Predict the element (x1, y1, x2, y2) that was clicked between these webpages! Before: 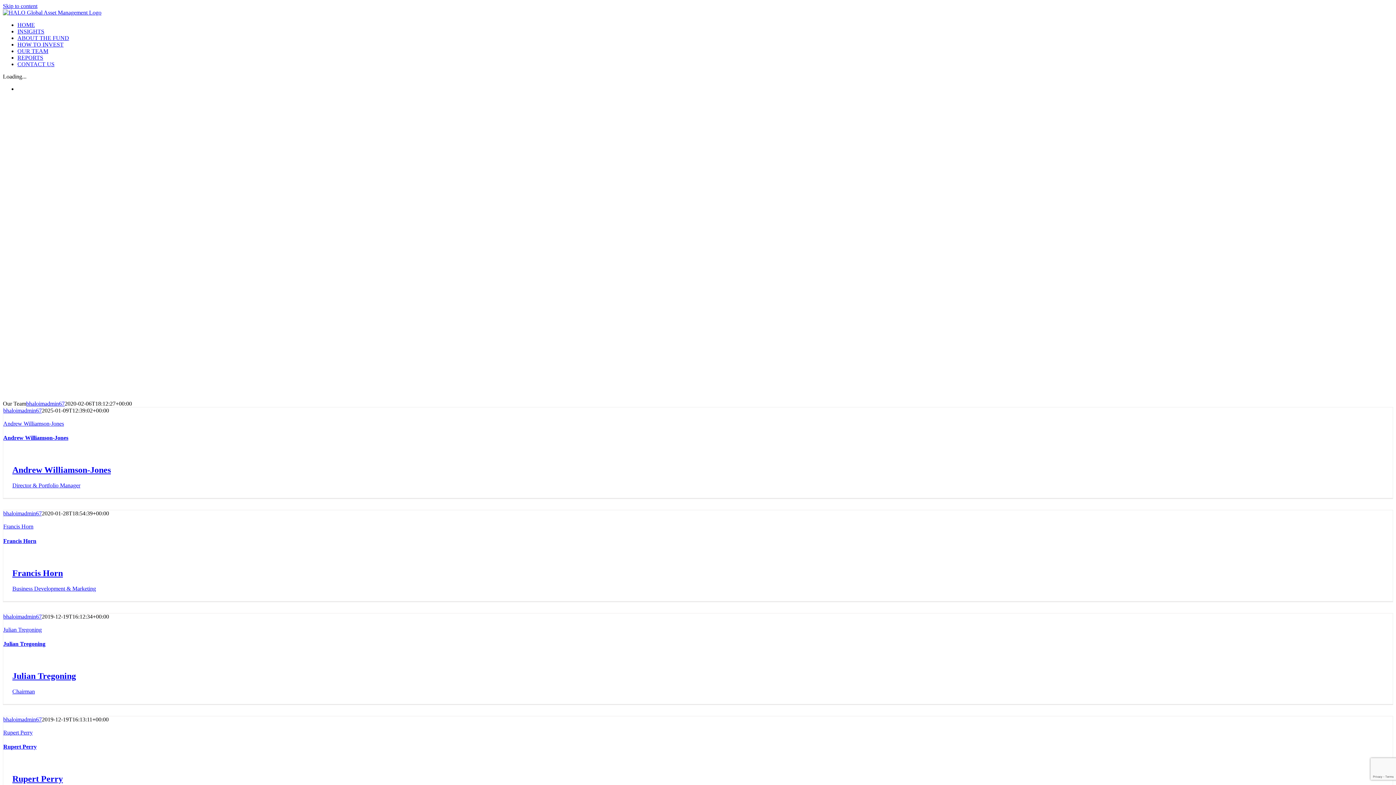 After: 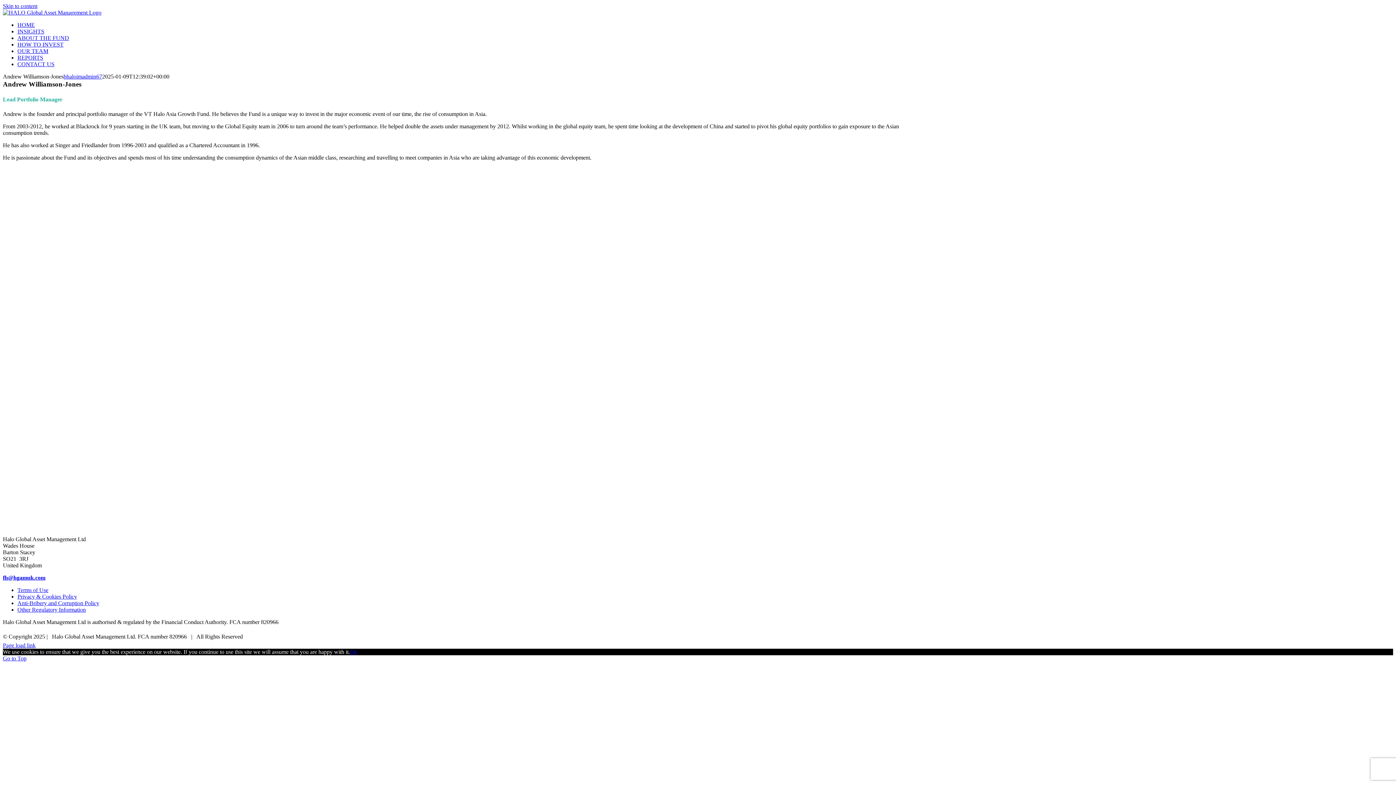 Action: bbox: (3, 435, 68, 441) label: Andrew Williamson-Jones